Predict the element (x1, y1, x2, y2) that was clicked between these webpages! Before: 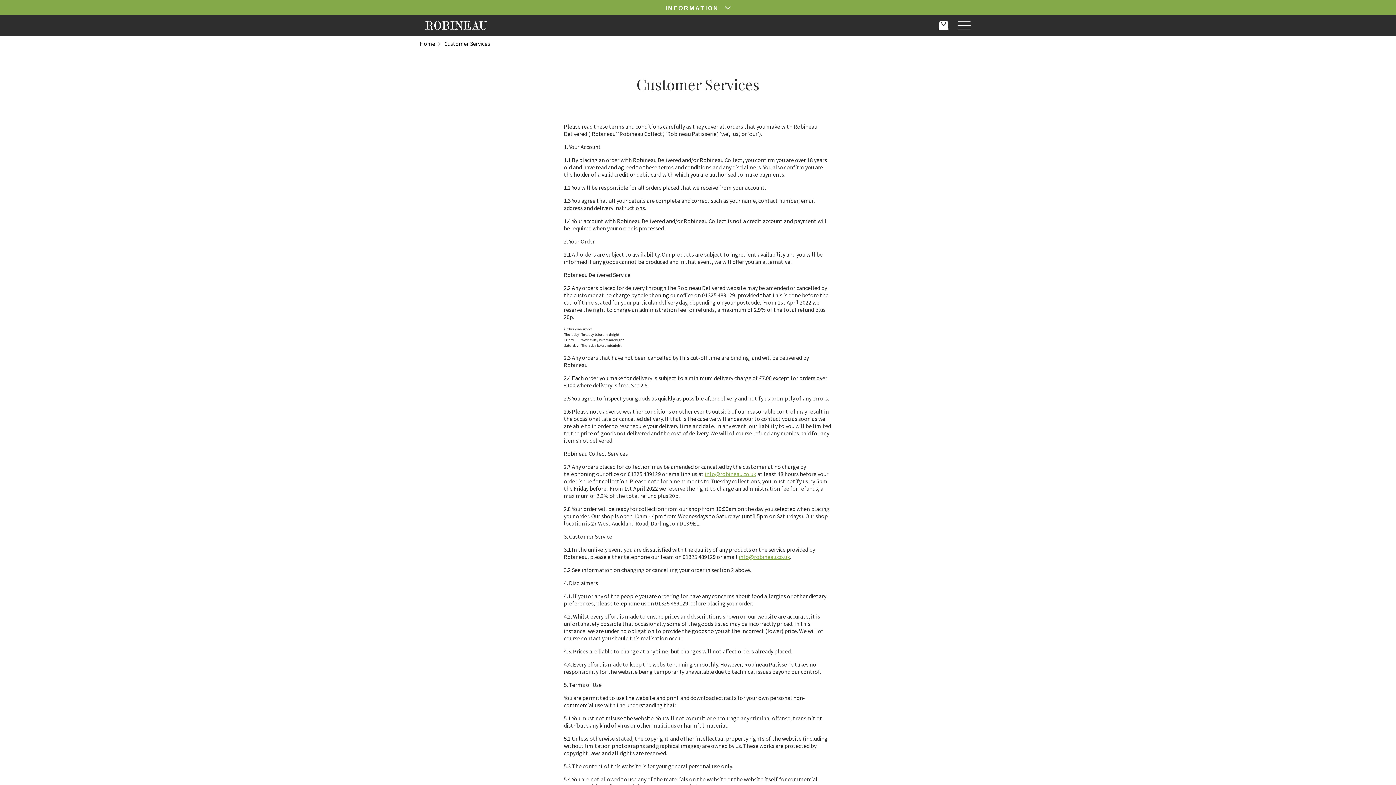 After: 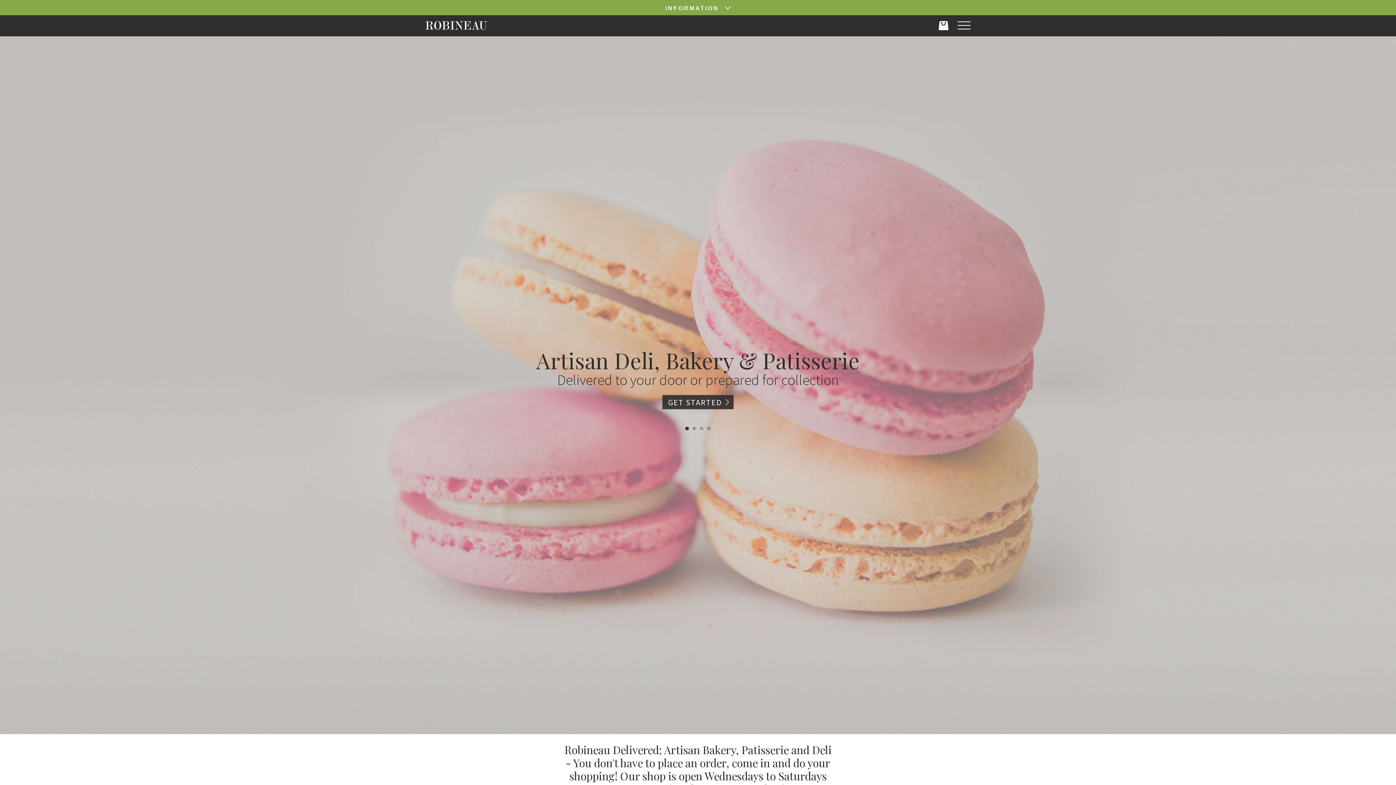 Action: label: Home bbox: (420, 40, 435, 47)